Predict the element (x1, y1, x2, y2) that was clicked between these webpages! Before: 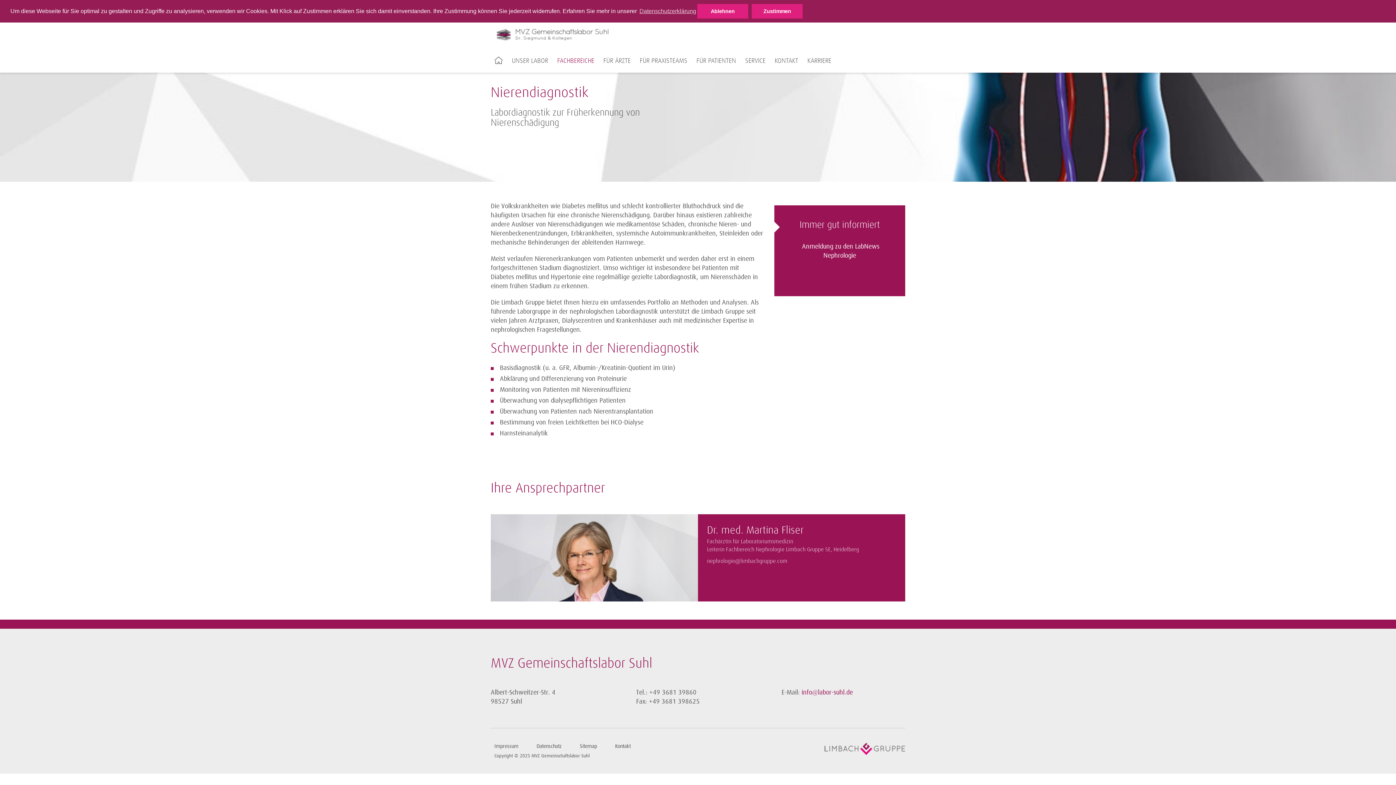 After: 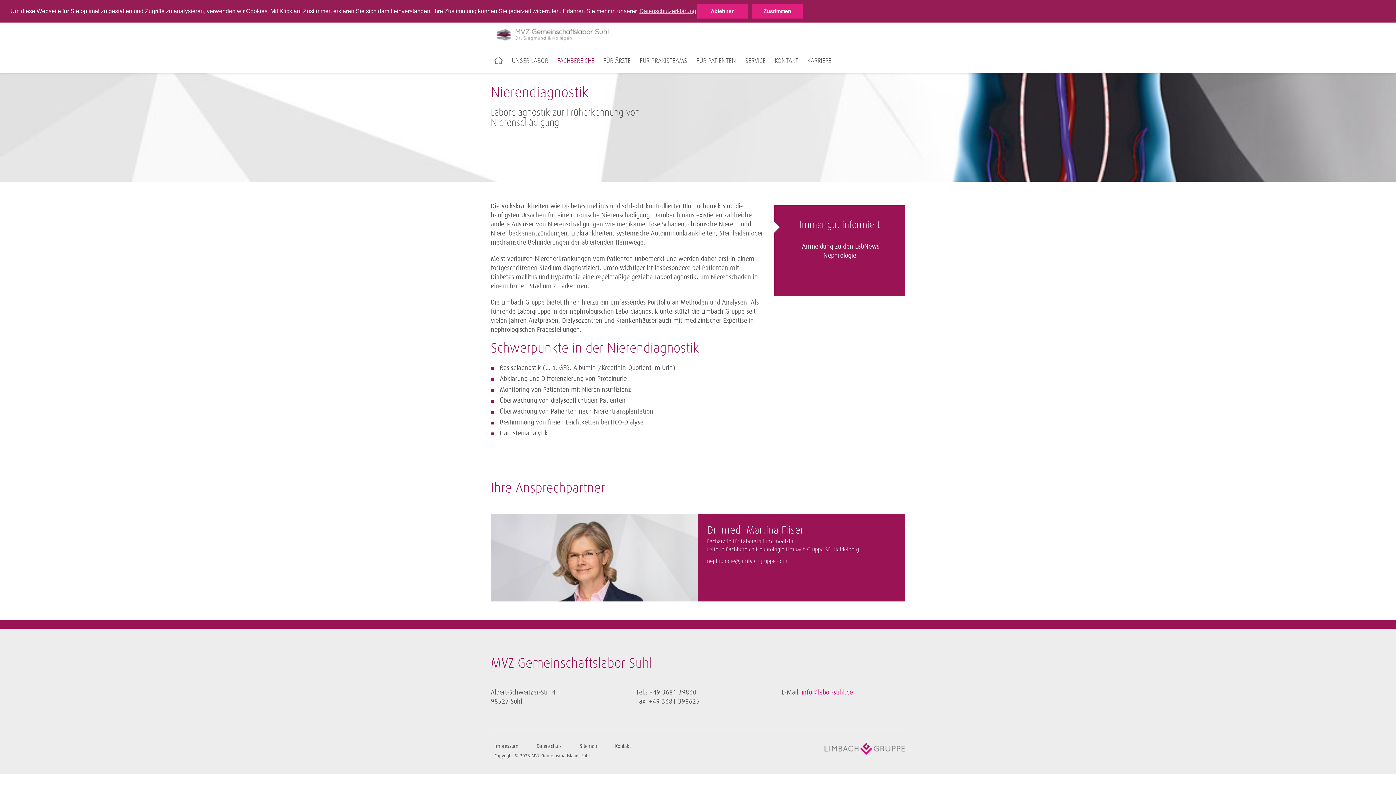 Action: bbox: (801, 689, 853, 696) label: info@labor-suhl.de